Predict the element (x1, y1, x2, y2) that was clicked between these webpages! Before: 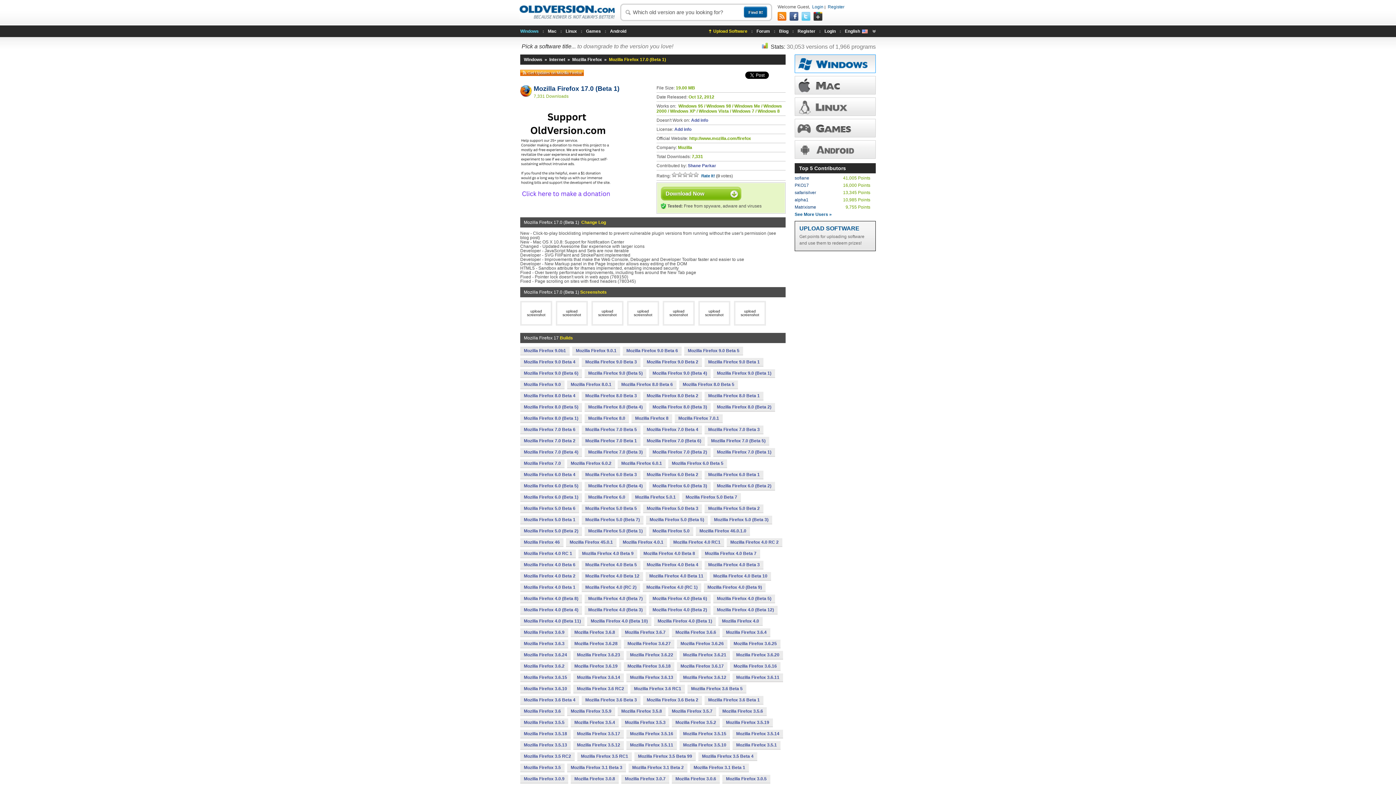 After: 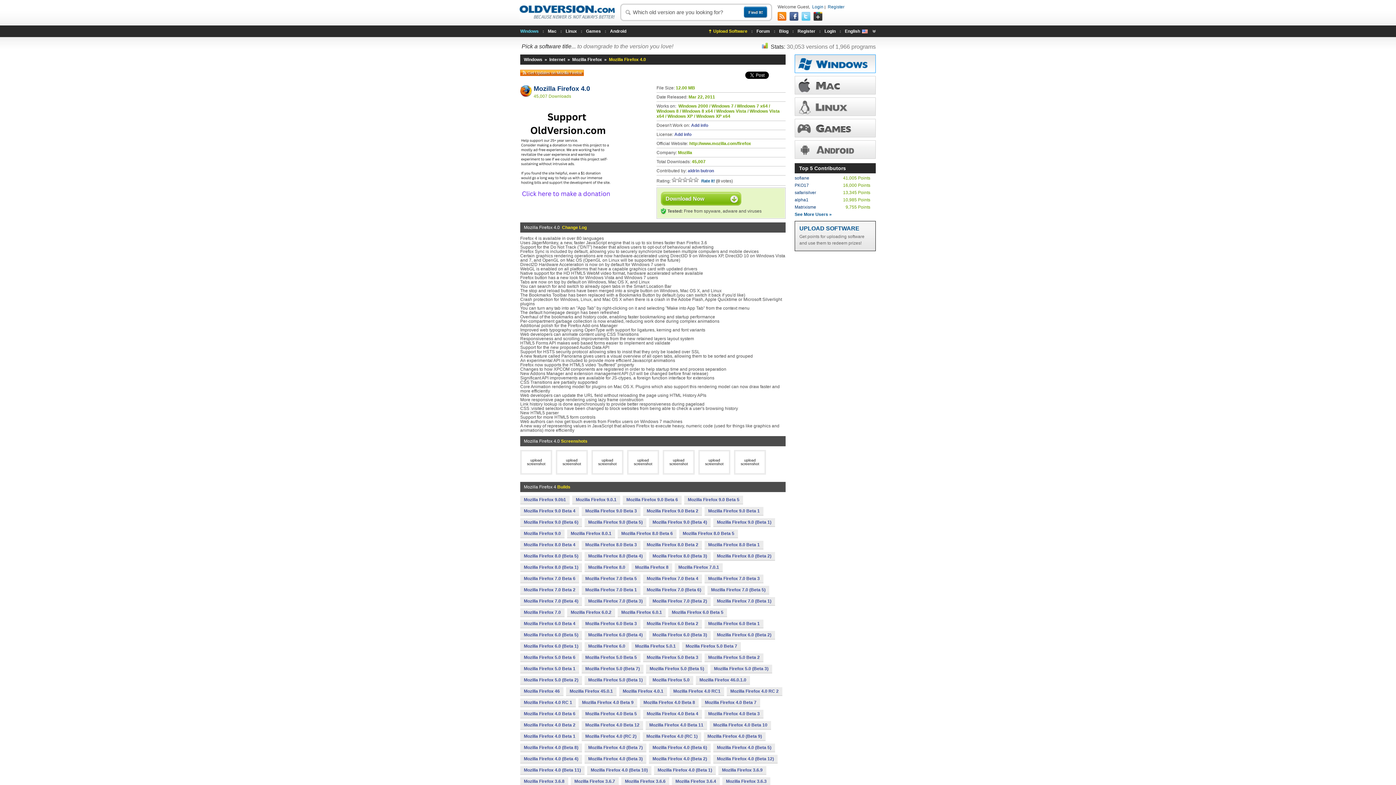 Action: label: Mozilla Firefox 4.0 bbox: (718, 617, 762, 625)